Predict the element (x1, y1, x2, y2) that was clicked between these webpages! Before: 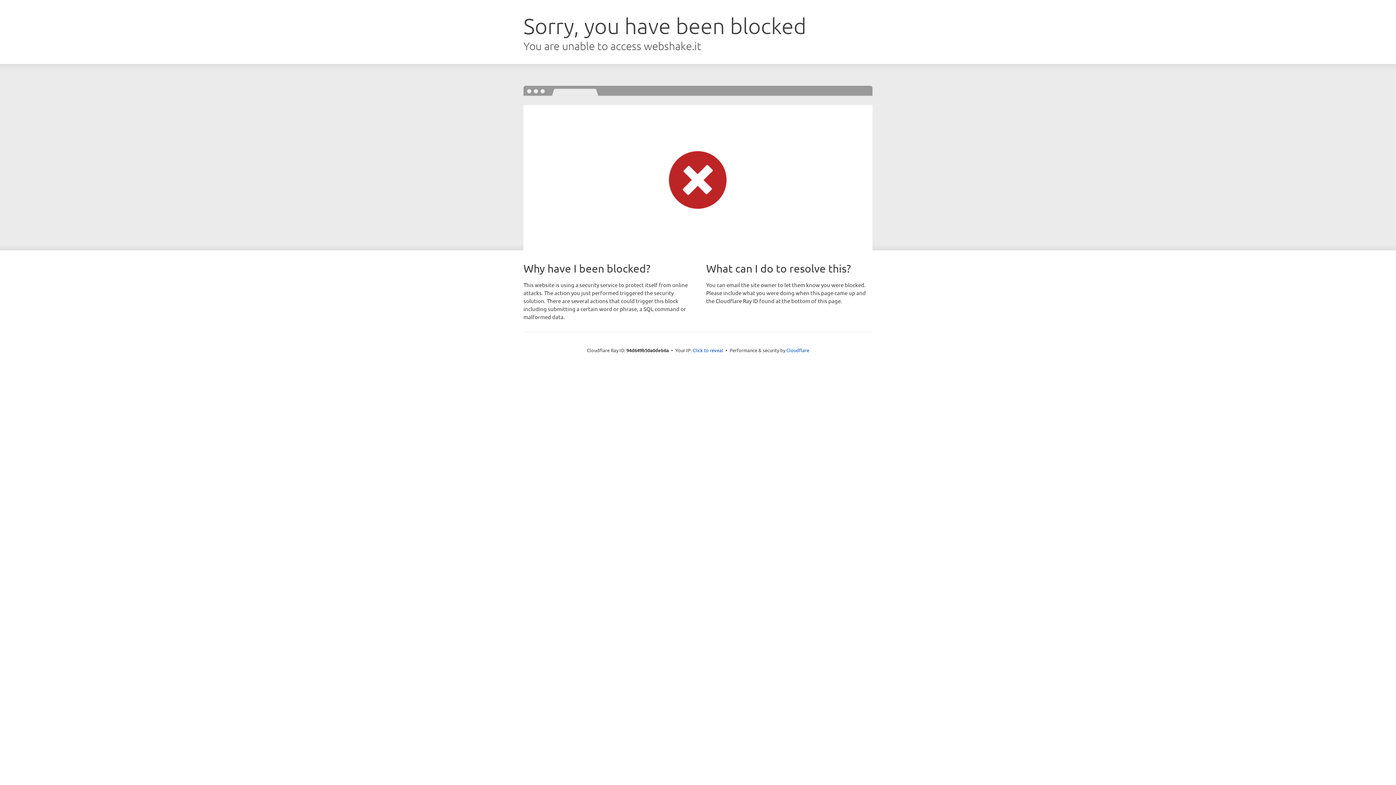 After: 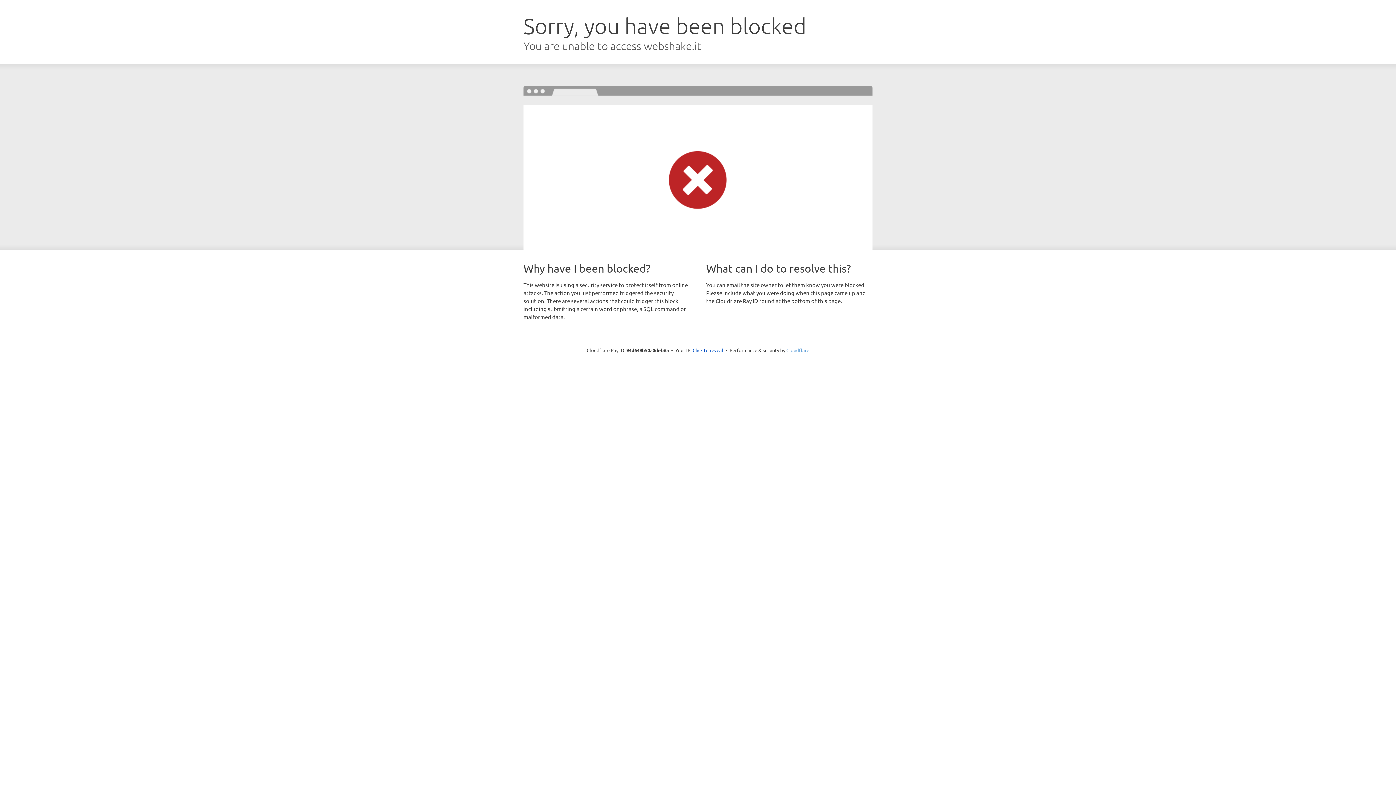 Action: bbox: (786, 347, 809, 353) label: Cloudflare